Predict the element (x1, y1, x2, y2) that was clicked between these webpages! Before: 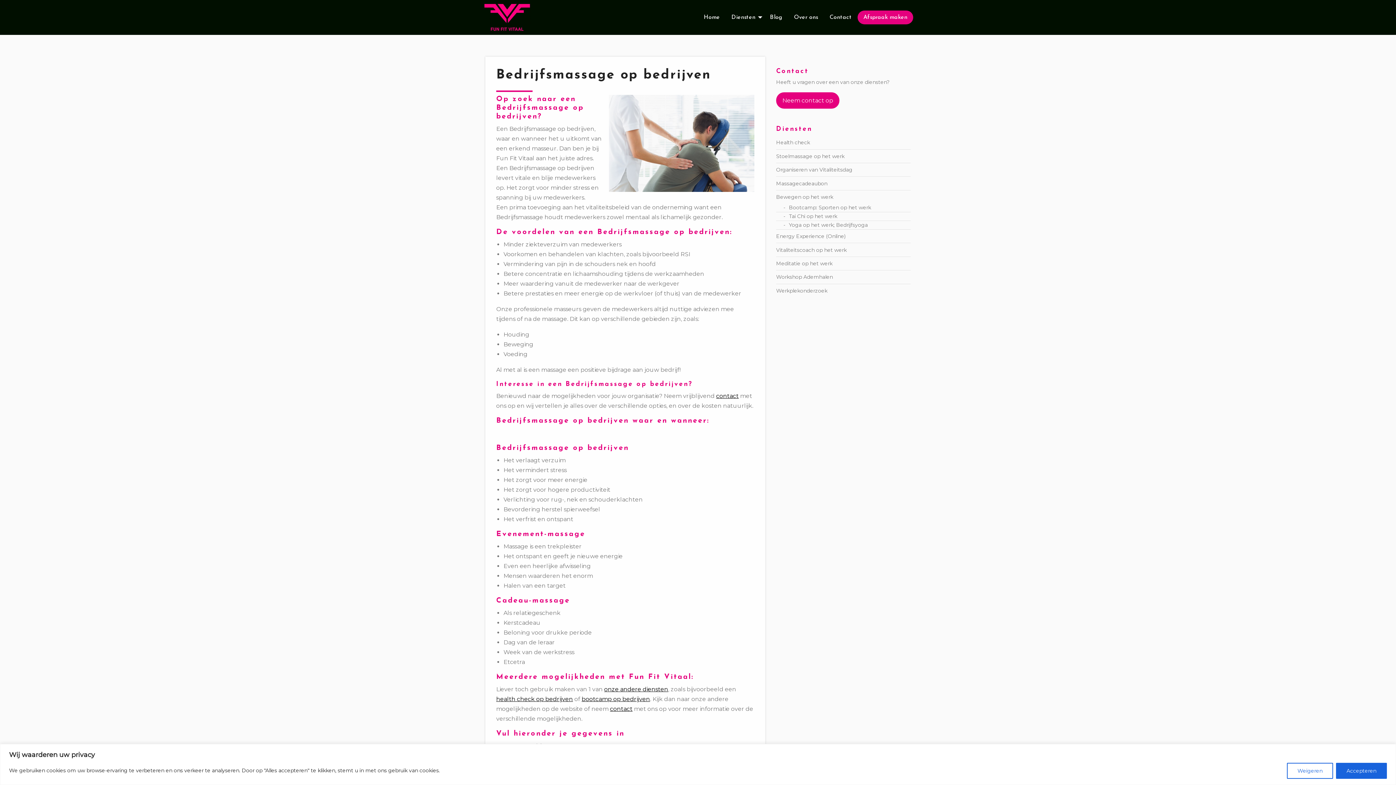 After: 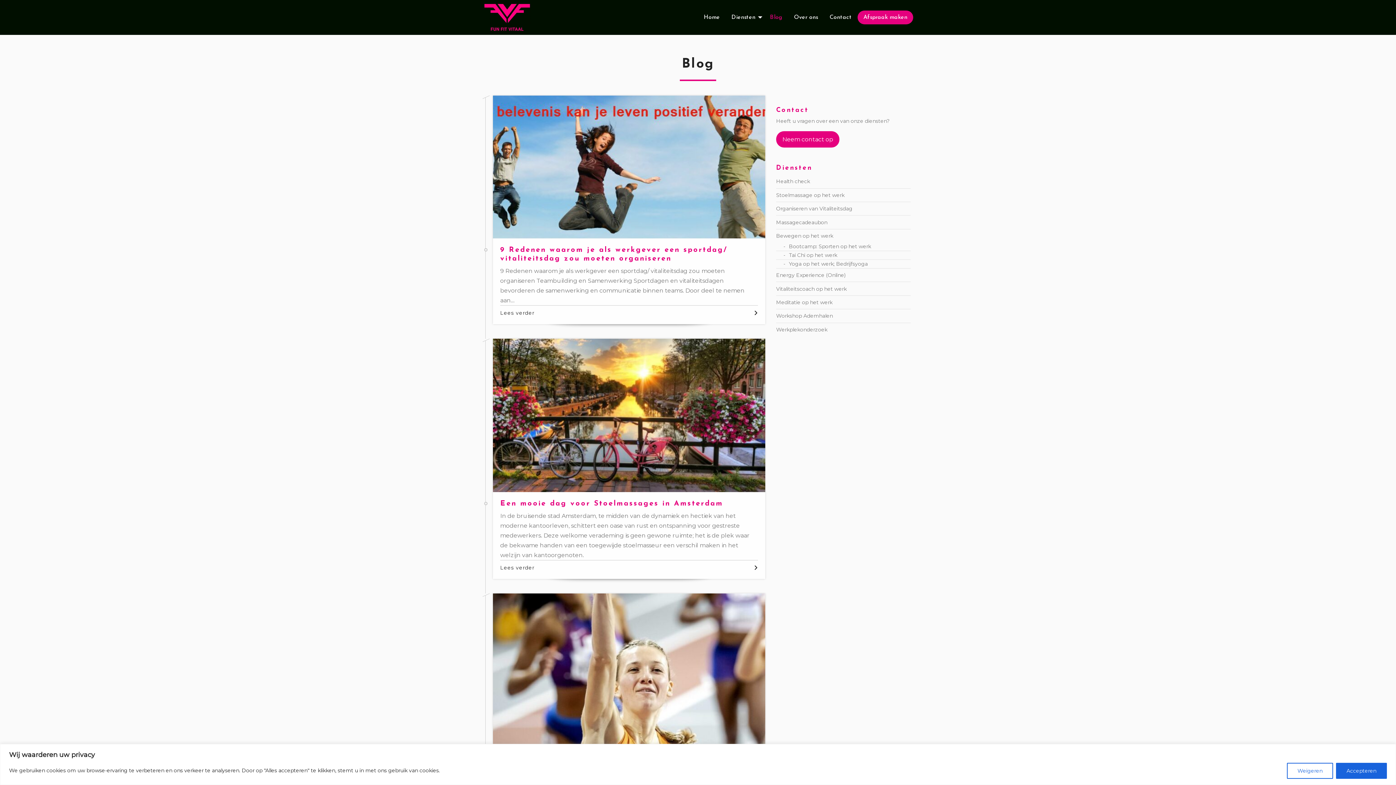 Action: bbox: (764, 10, 788, 24) label: Blog